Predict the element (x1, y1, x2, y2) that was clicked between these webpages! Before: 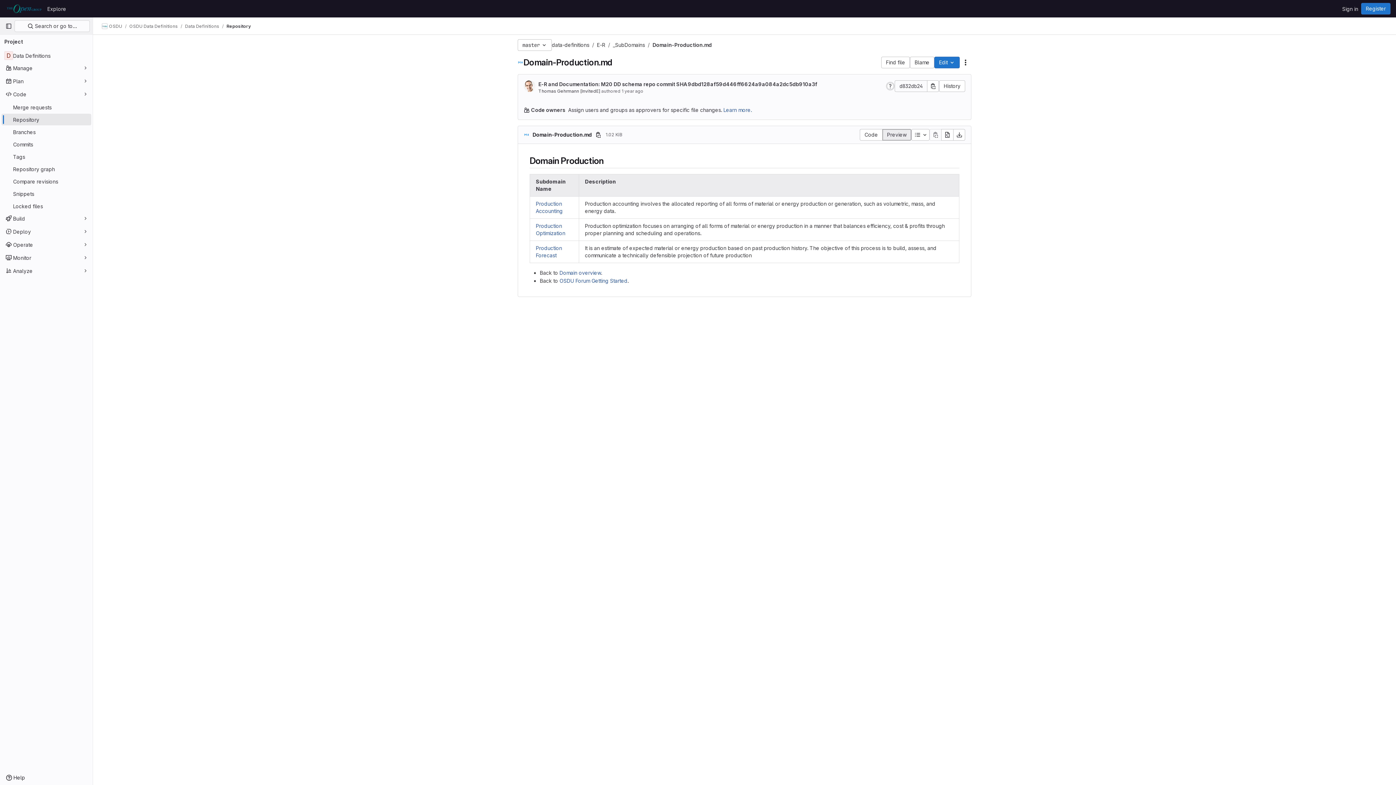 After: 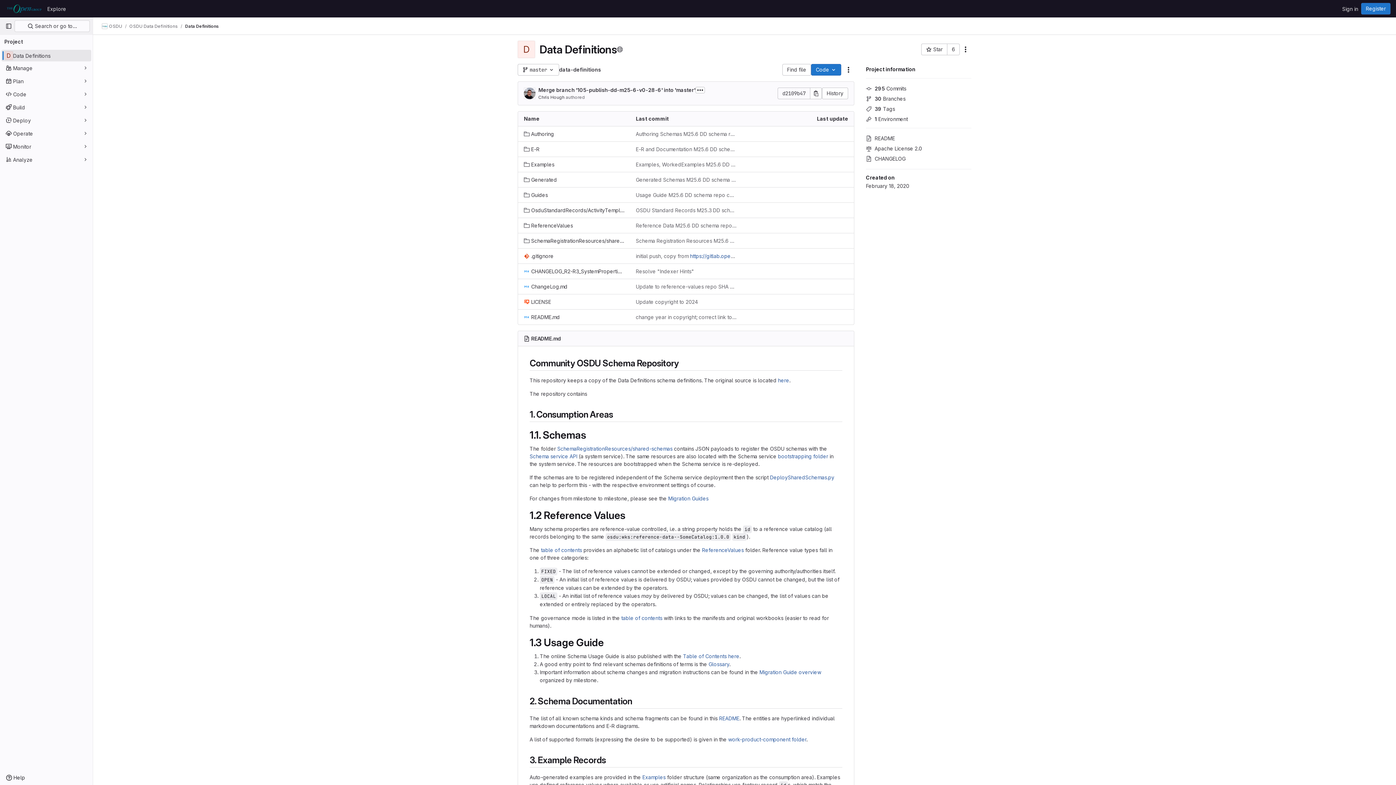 Action: bbox: (185, 23, 219, 29) label: Data Definitions